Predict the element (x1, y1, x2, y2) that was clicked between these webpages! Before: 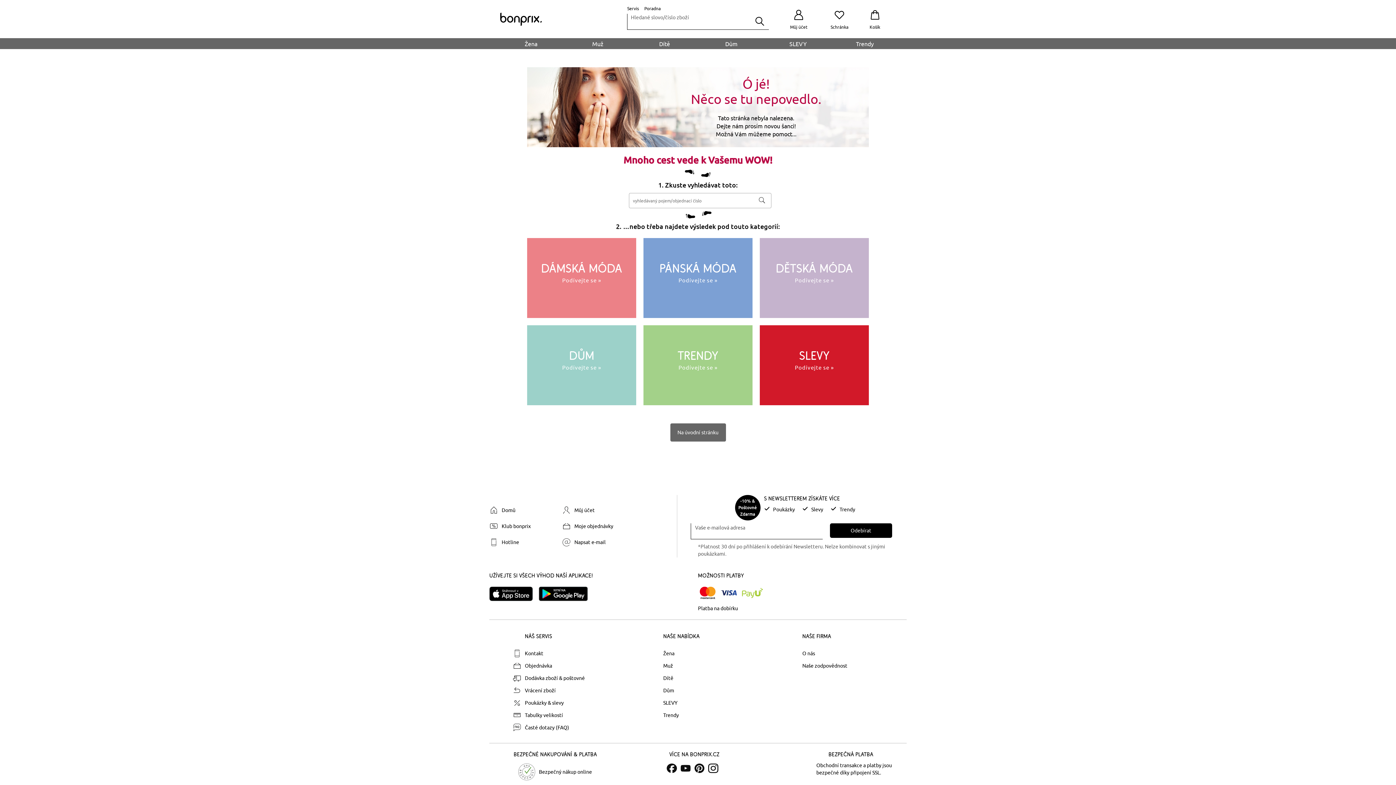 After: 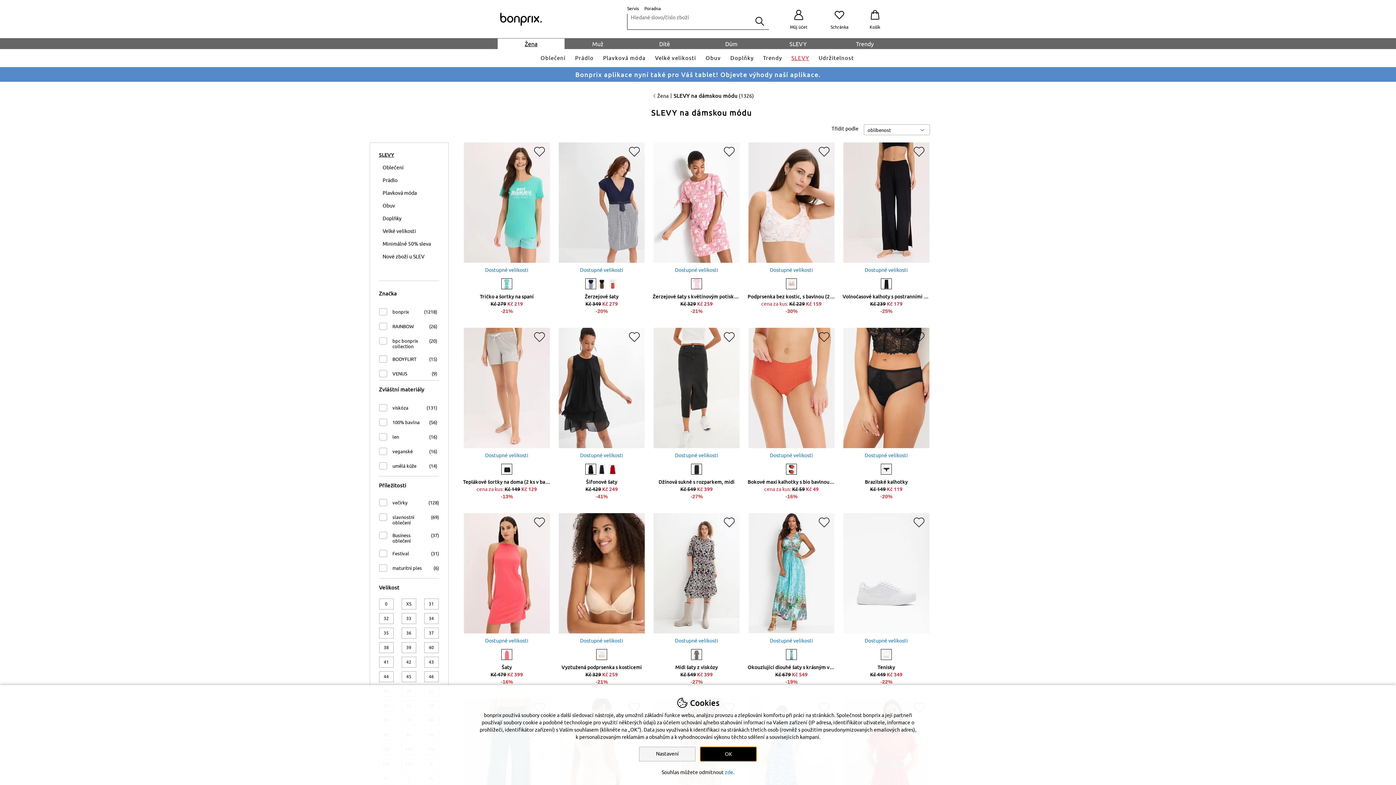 Action: label: Slevy
Podívejte se » bbox: (760, 325, 869, 405)